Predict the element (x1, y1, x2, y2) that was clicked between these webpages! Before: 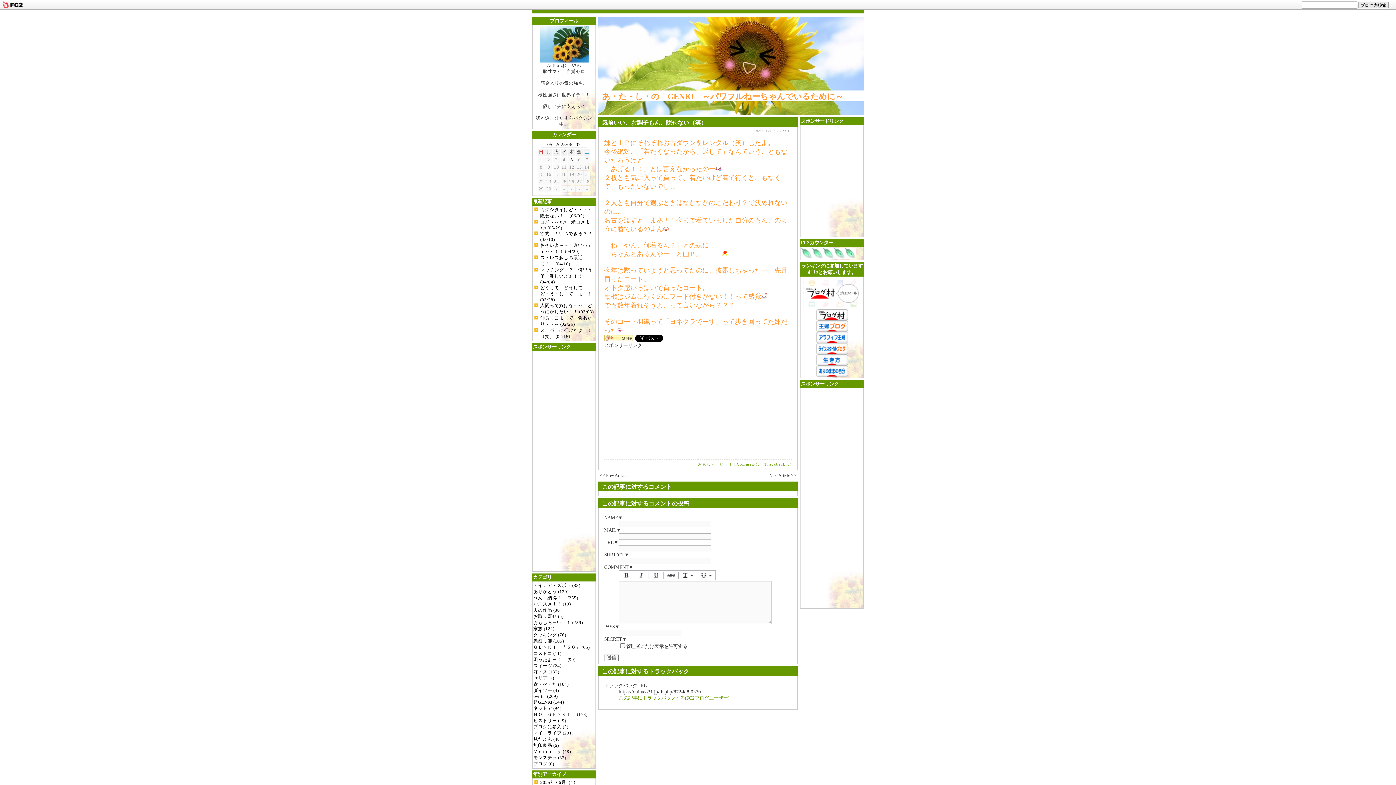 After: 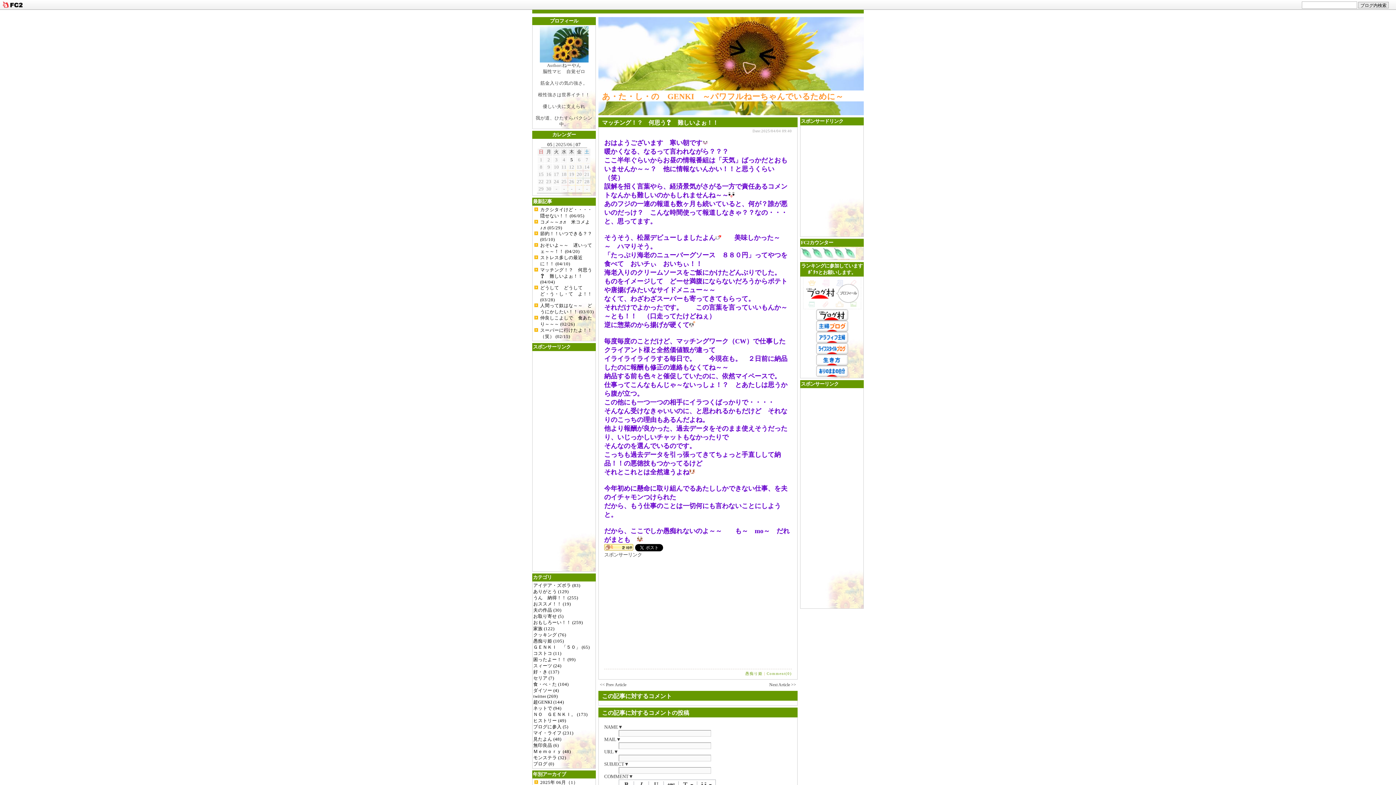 Action: bbox: (540, 267, 592, 284) label: マッチング！？　何思う❓　難しいよぉ！！ (04/04)